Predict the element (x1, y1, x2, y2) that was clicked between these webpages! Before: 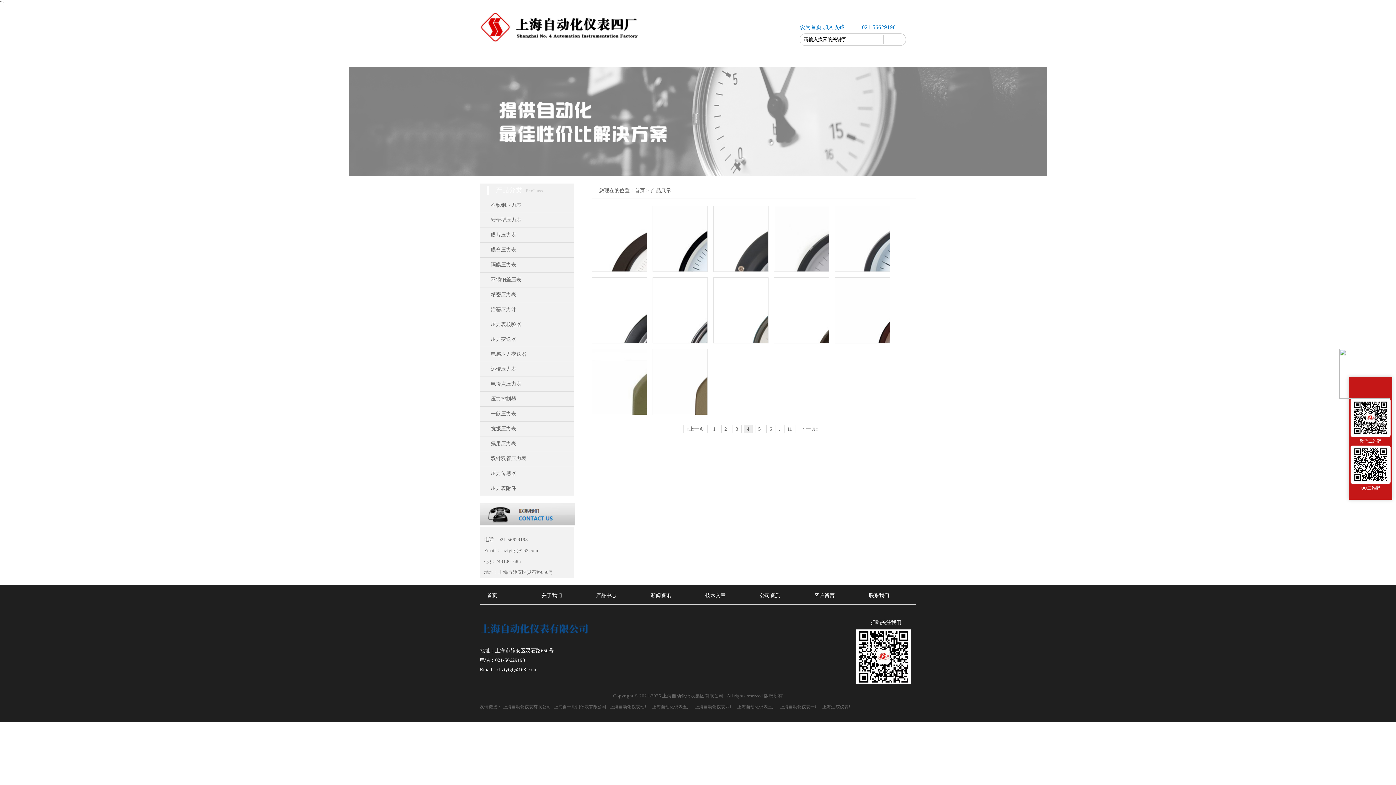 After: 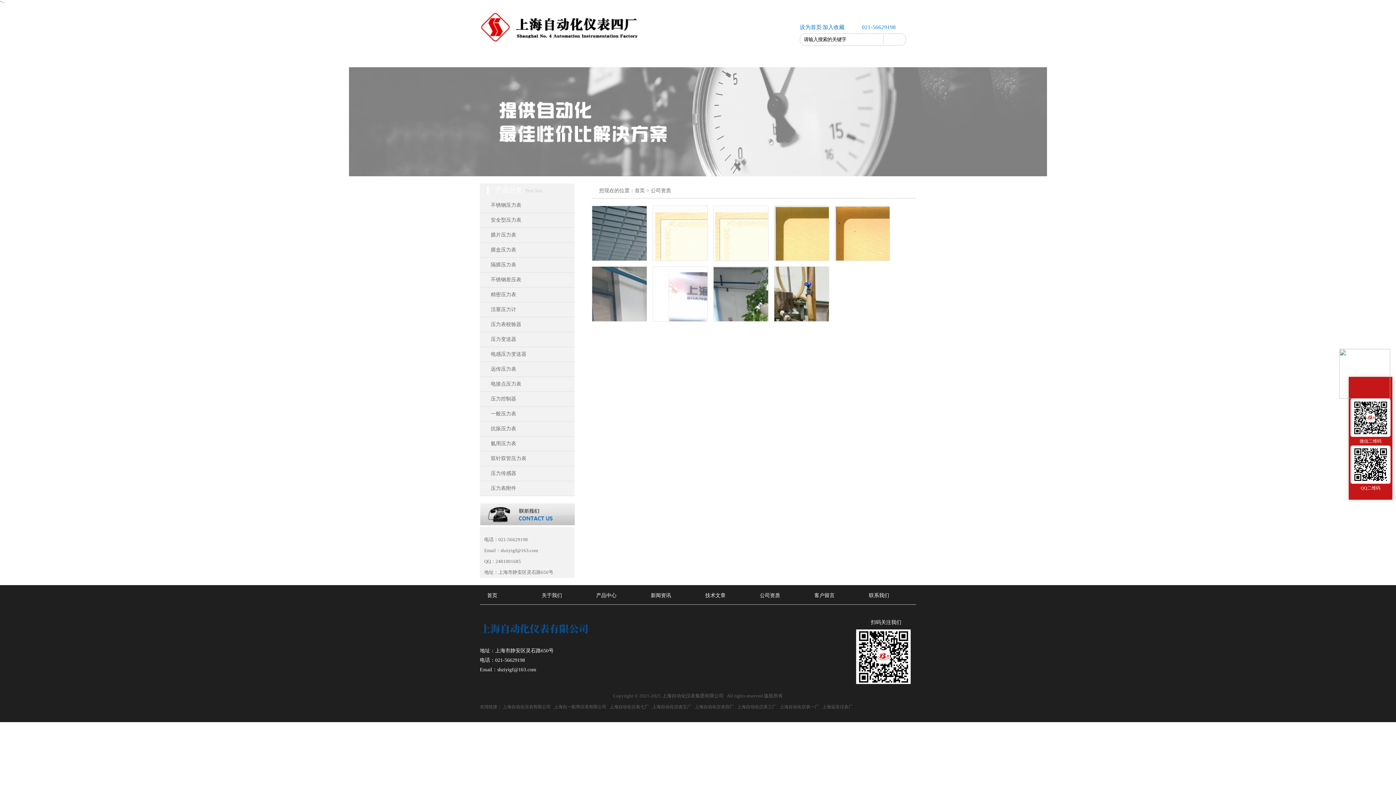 Action: label: 公司资质 bbox: (698, 49, 741, 67)